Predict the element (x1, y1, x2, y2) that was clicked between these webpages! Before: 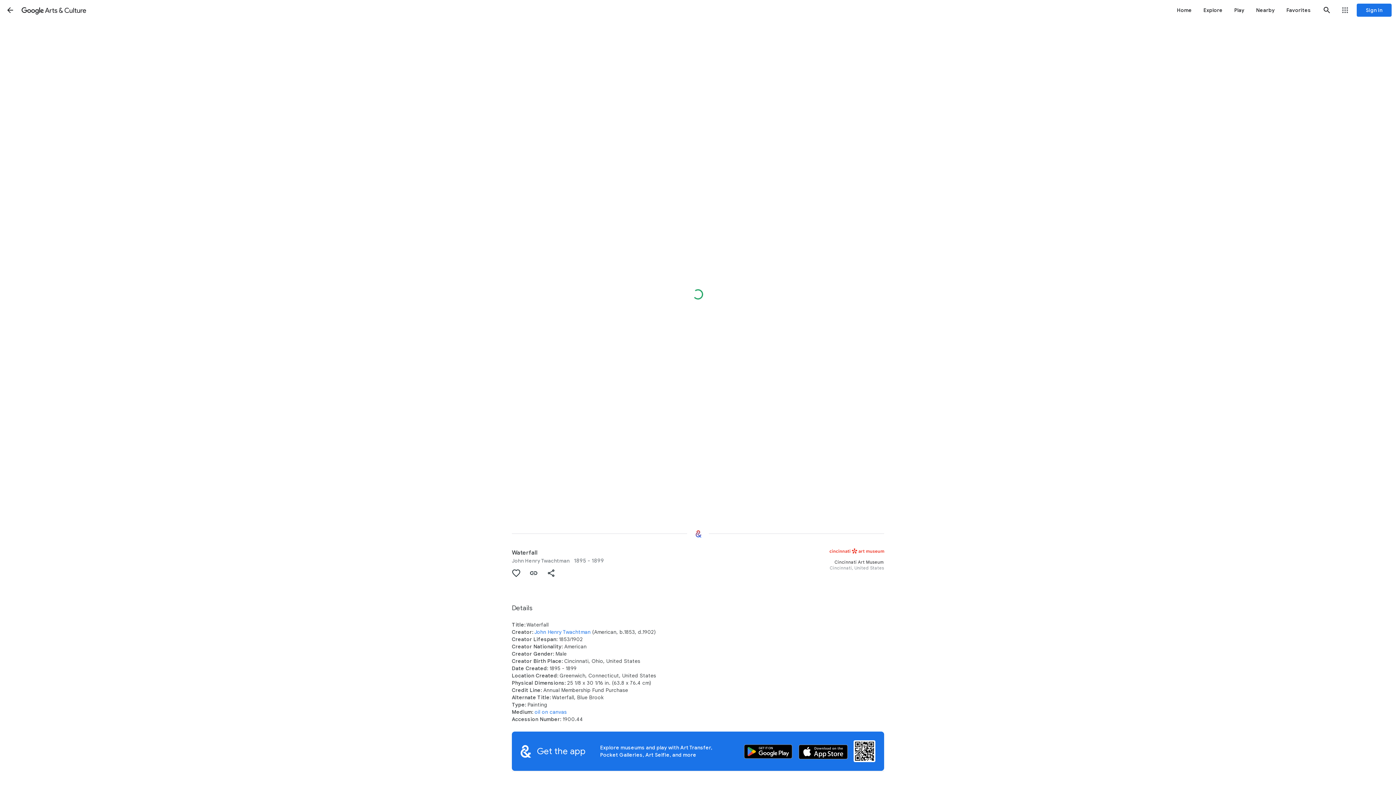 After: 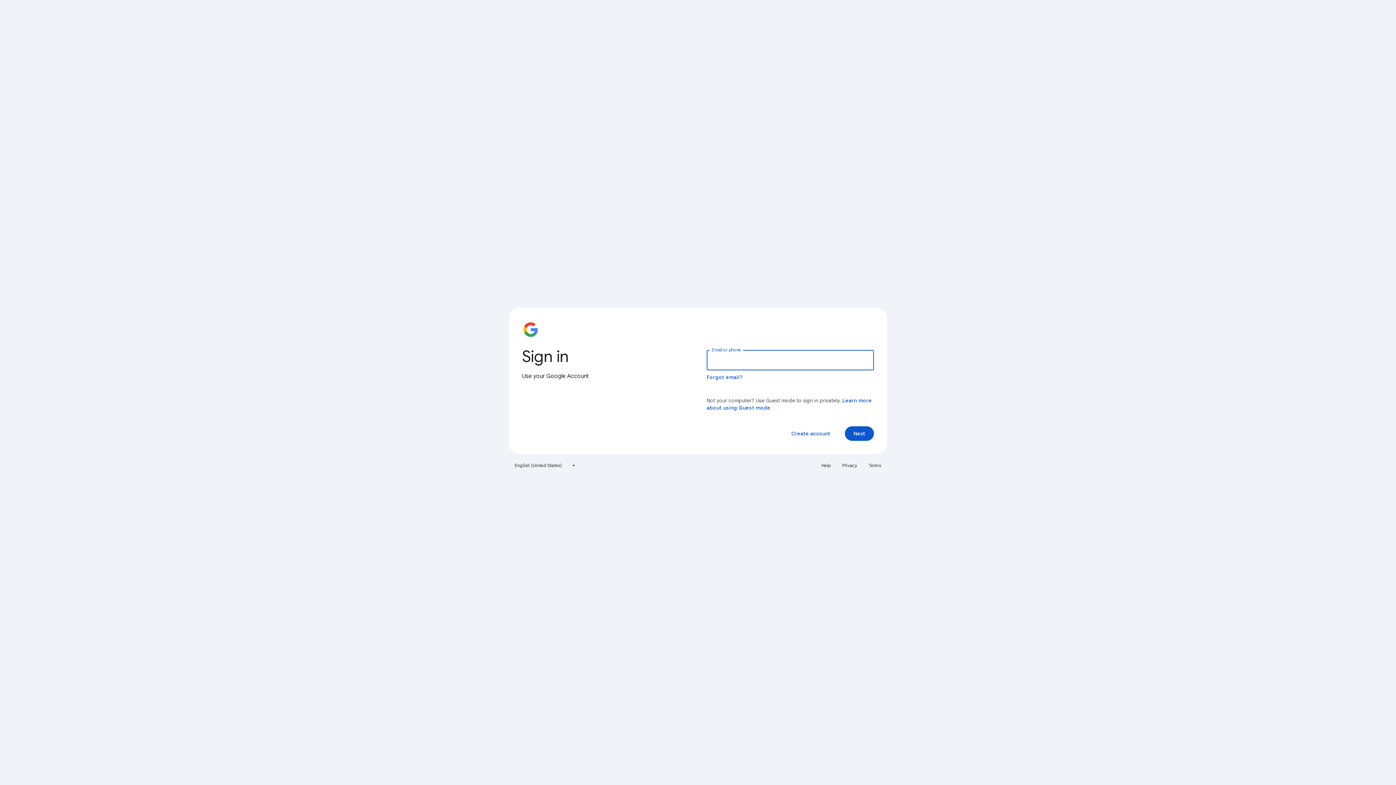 Action: bbox: (1281, 0, 1317, 20) label: Favorites